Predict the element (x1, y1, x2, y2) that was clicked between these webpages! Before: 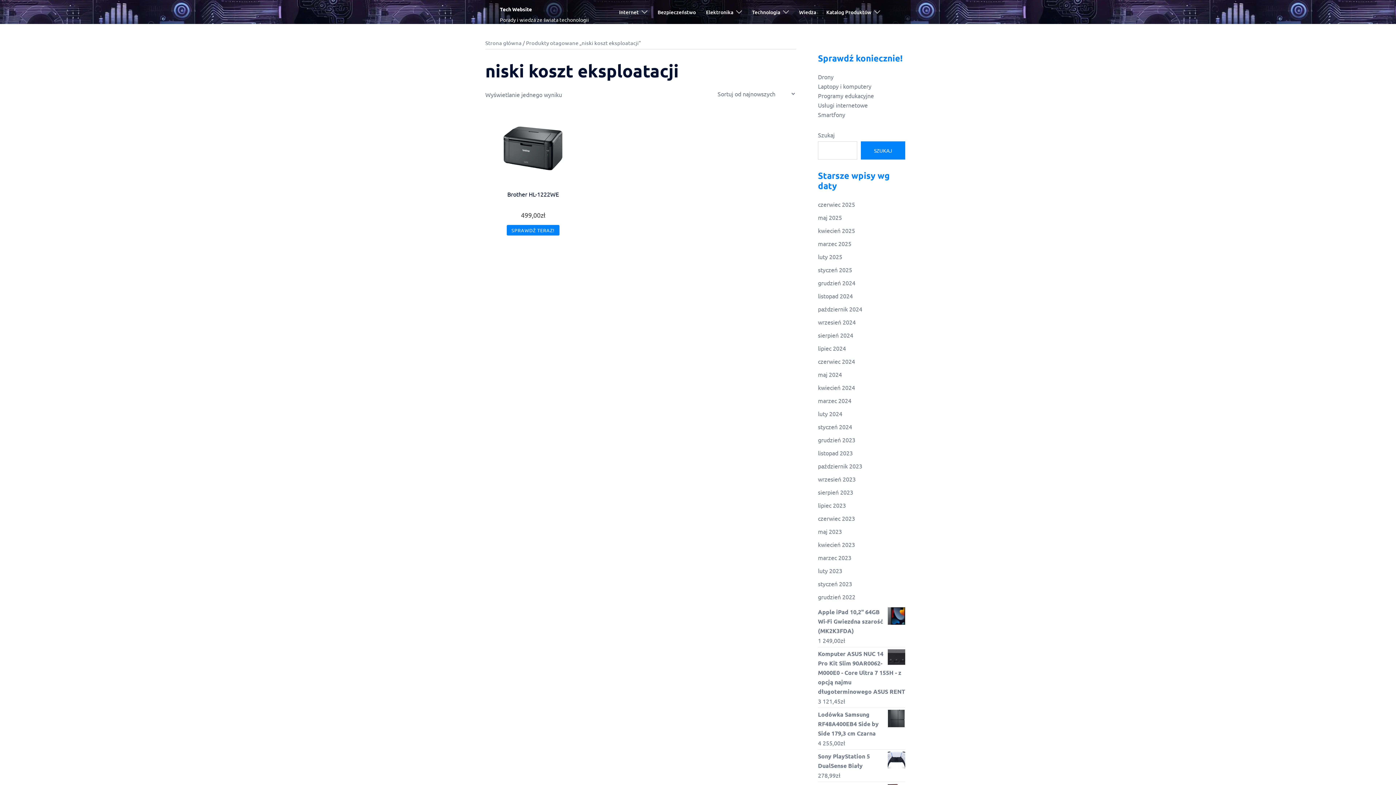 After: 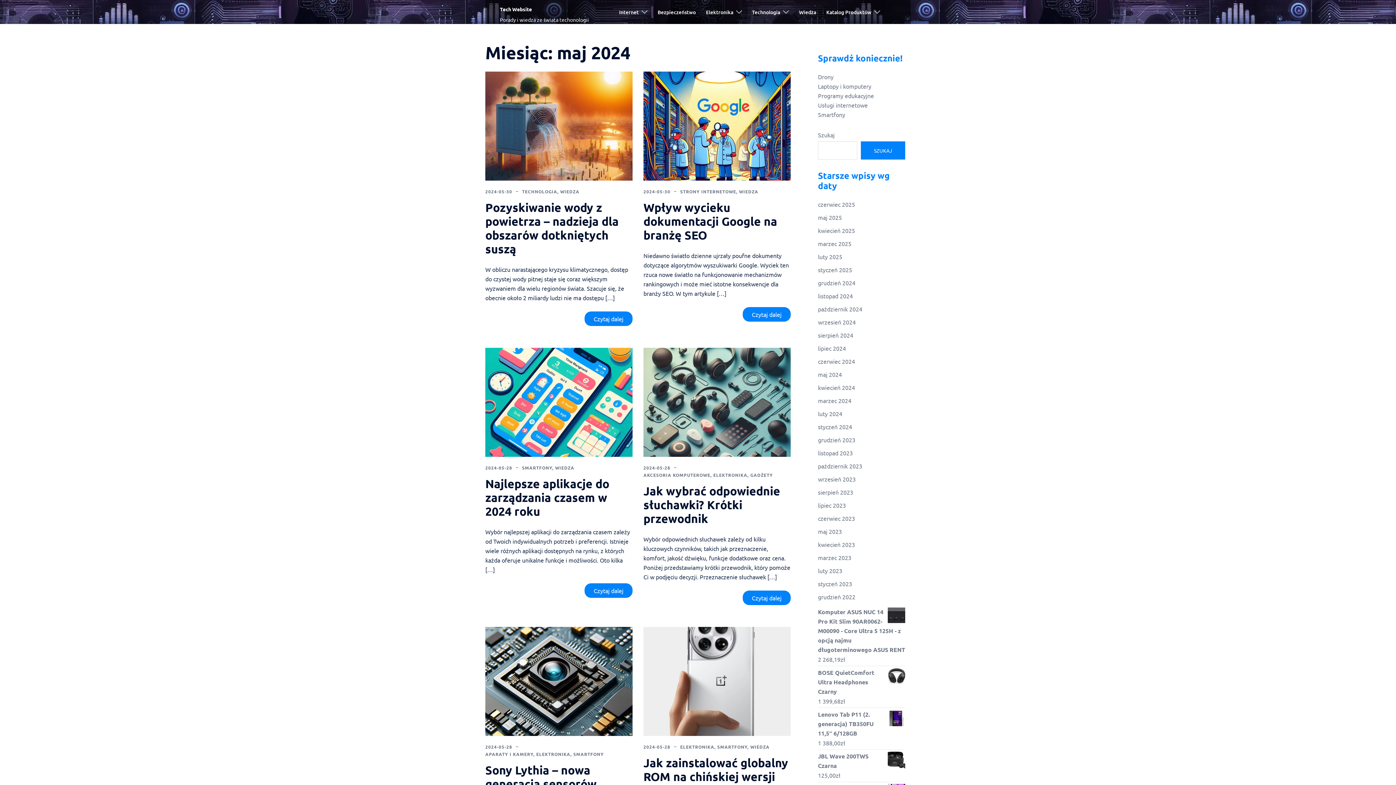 Action: bbox: (818, 370, 842, 378) label: maj 2024